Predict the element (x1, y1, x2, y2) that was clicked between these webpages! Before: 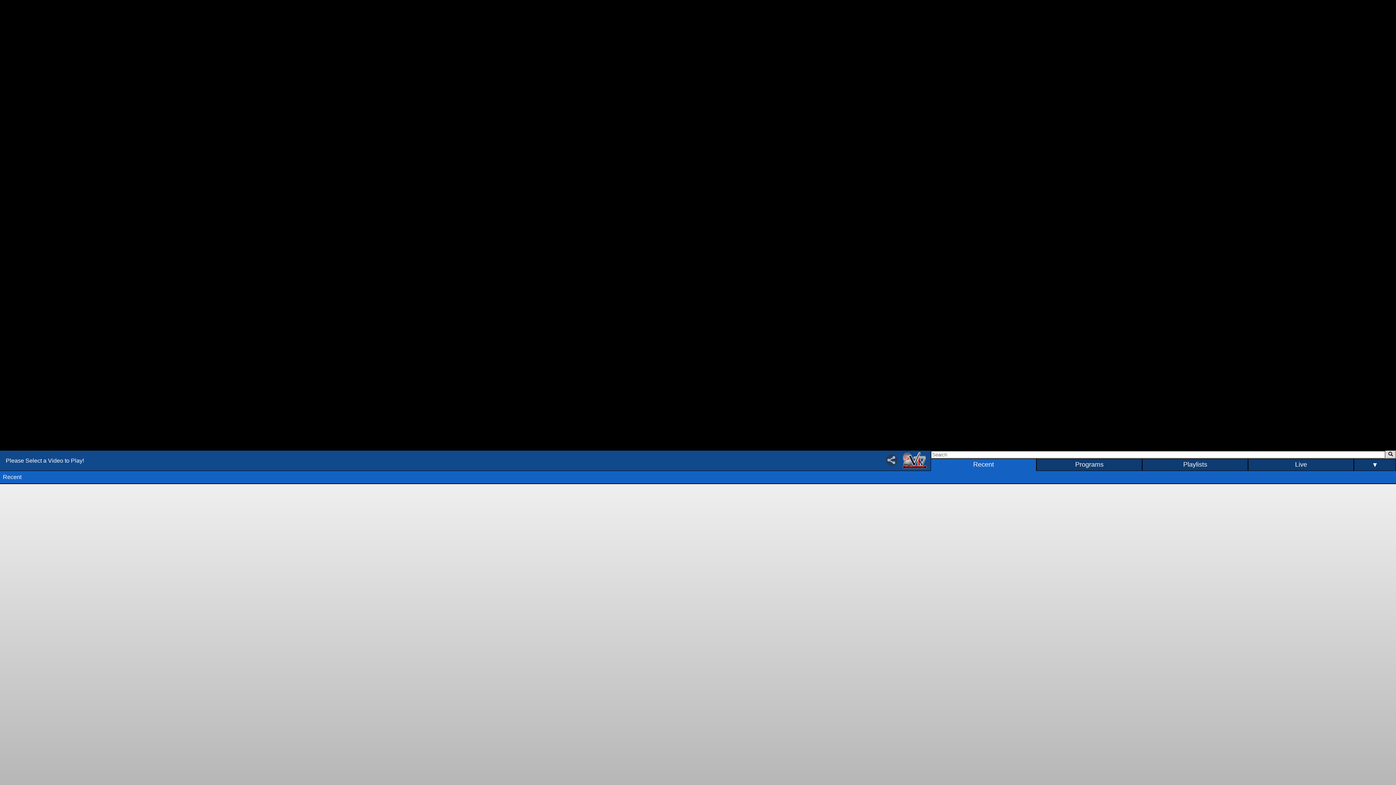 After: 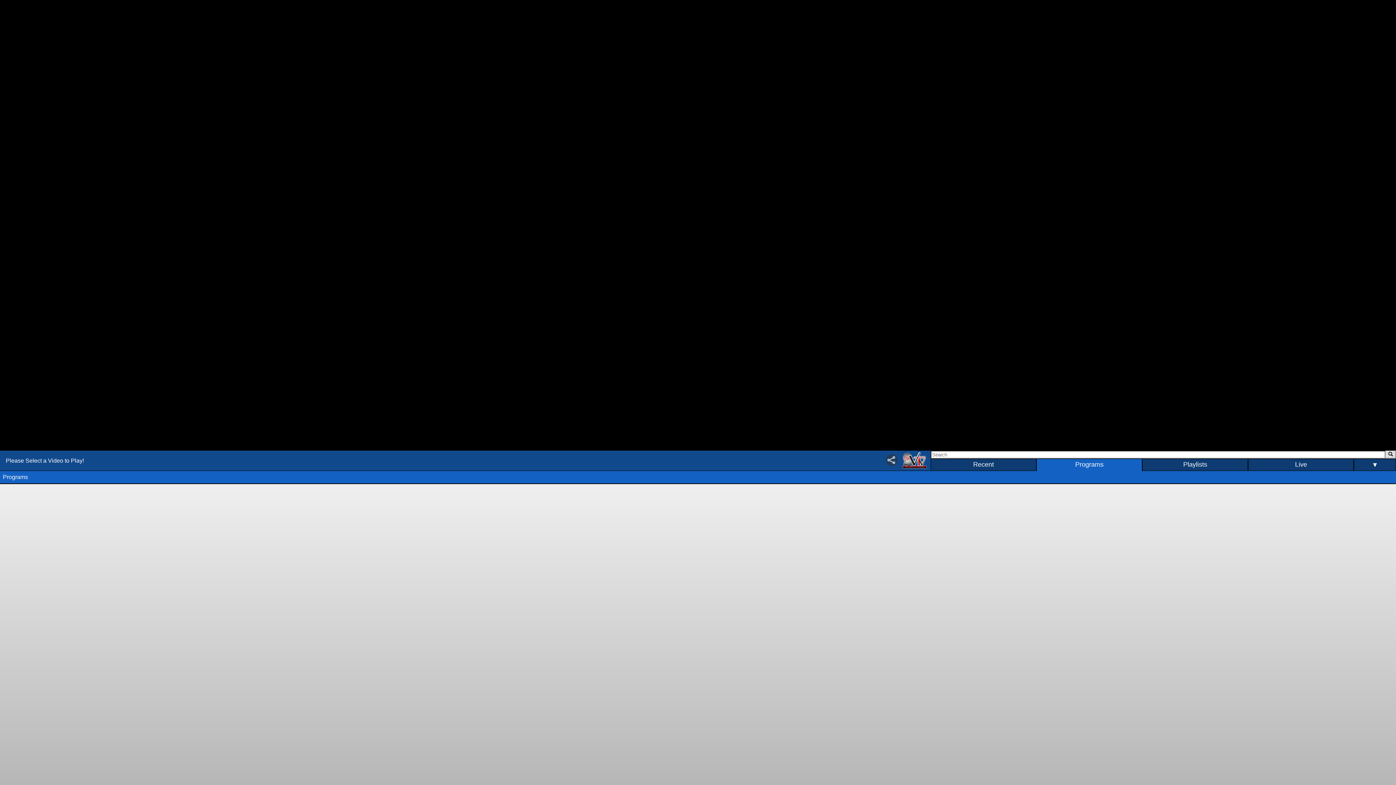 Action: bbox: (1036, 459, 1142, 471) label: Programs